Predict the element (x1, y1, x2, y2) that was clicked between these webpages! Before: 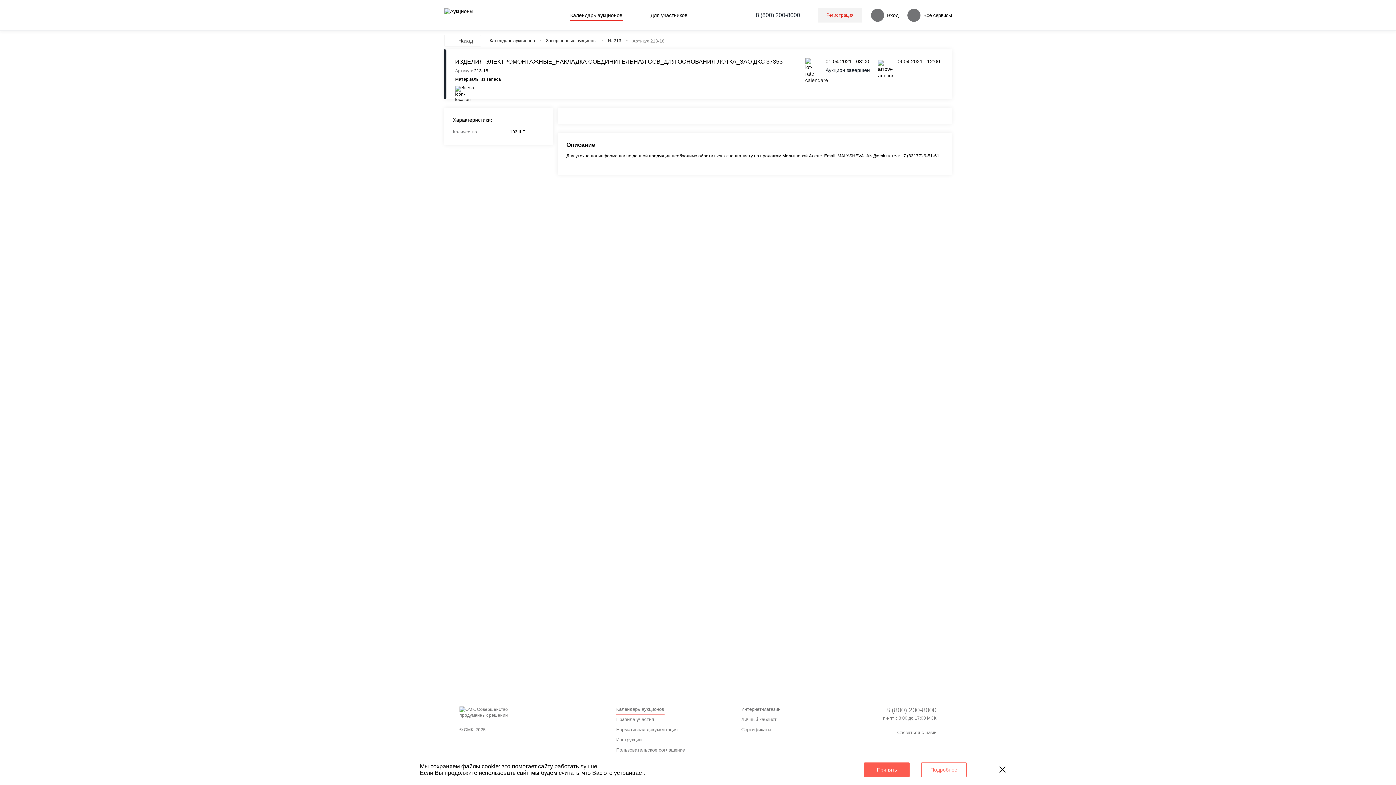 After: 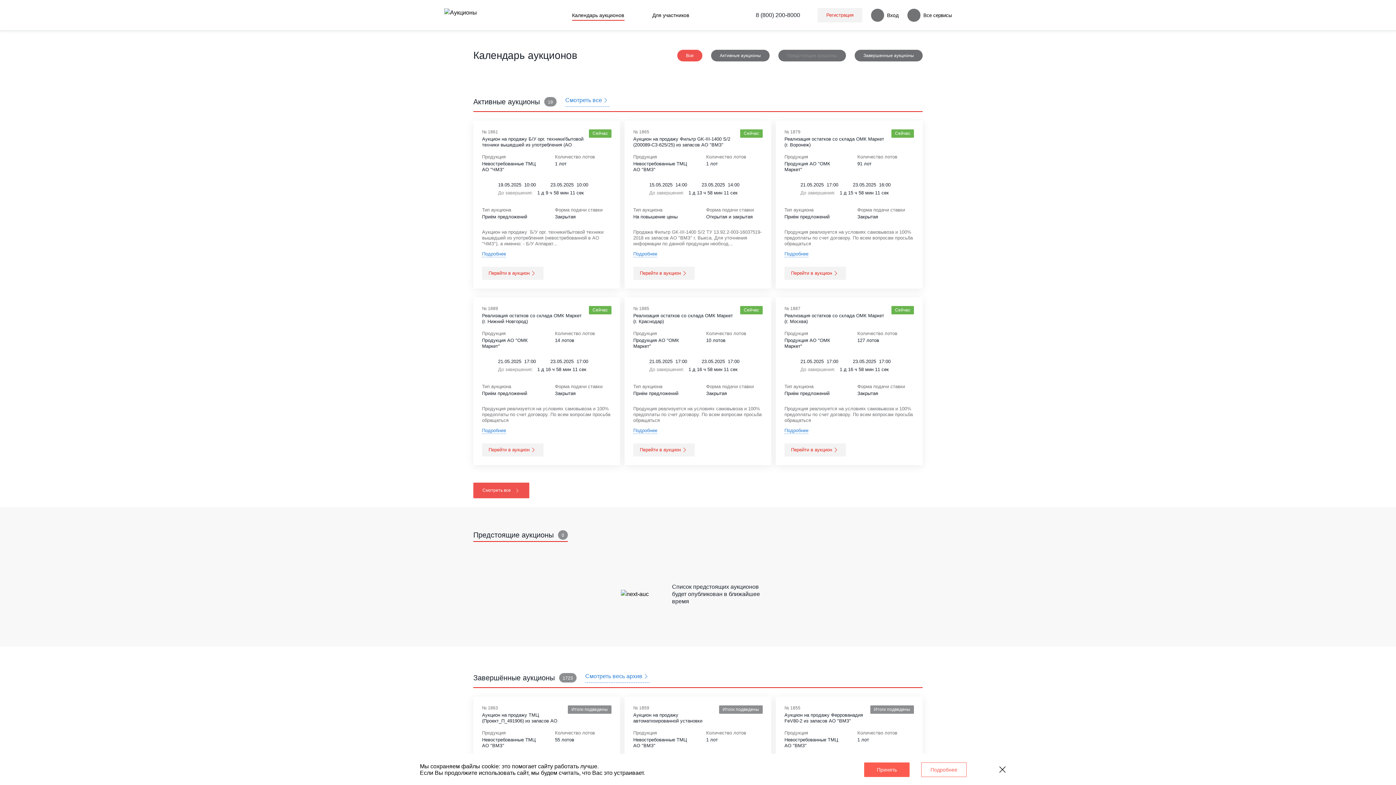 Action: bbox: (557, 10, 622, 19) label: Календарь аукционов